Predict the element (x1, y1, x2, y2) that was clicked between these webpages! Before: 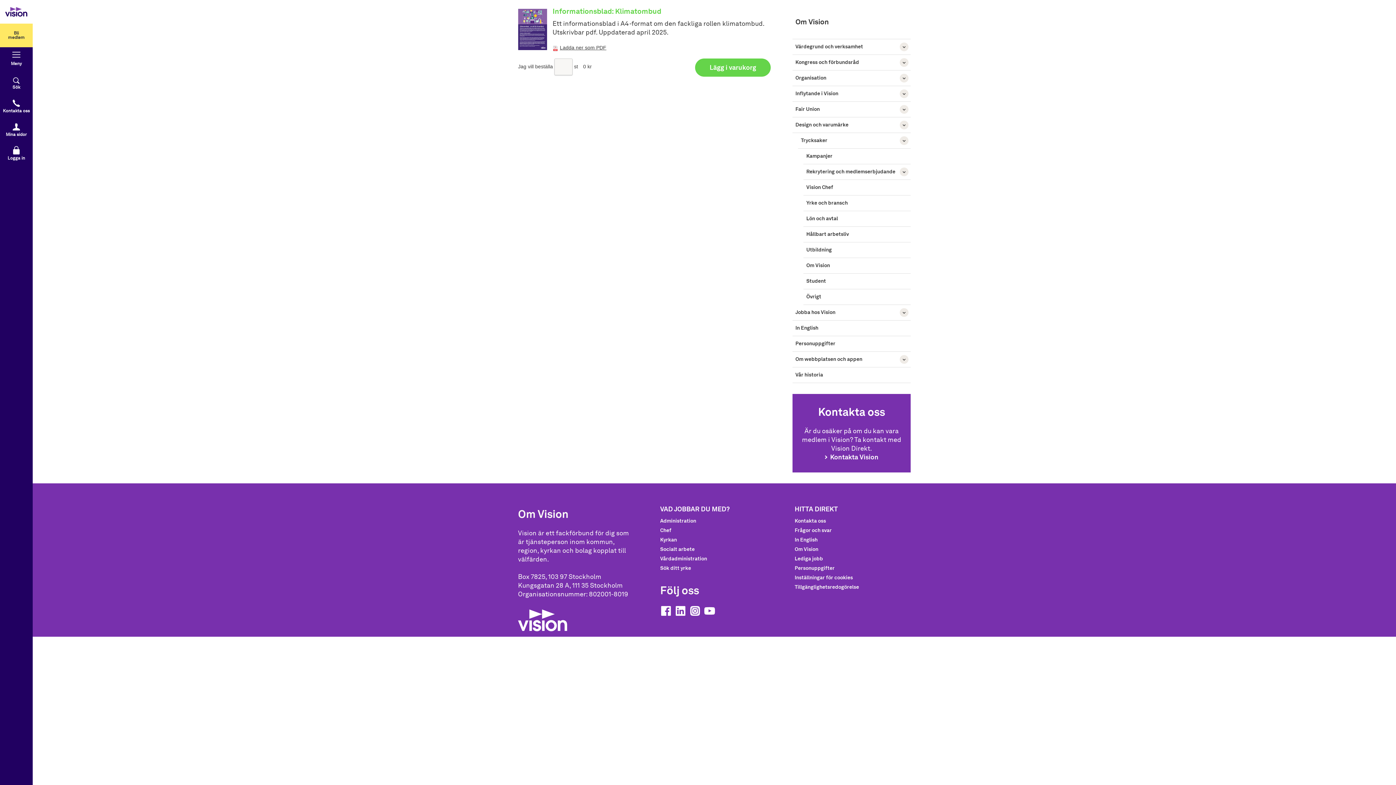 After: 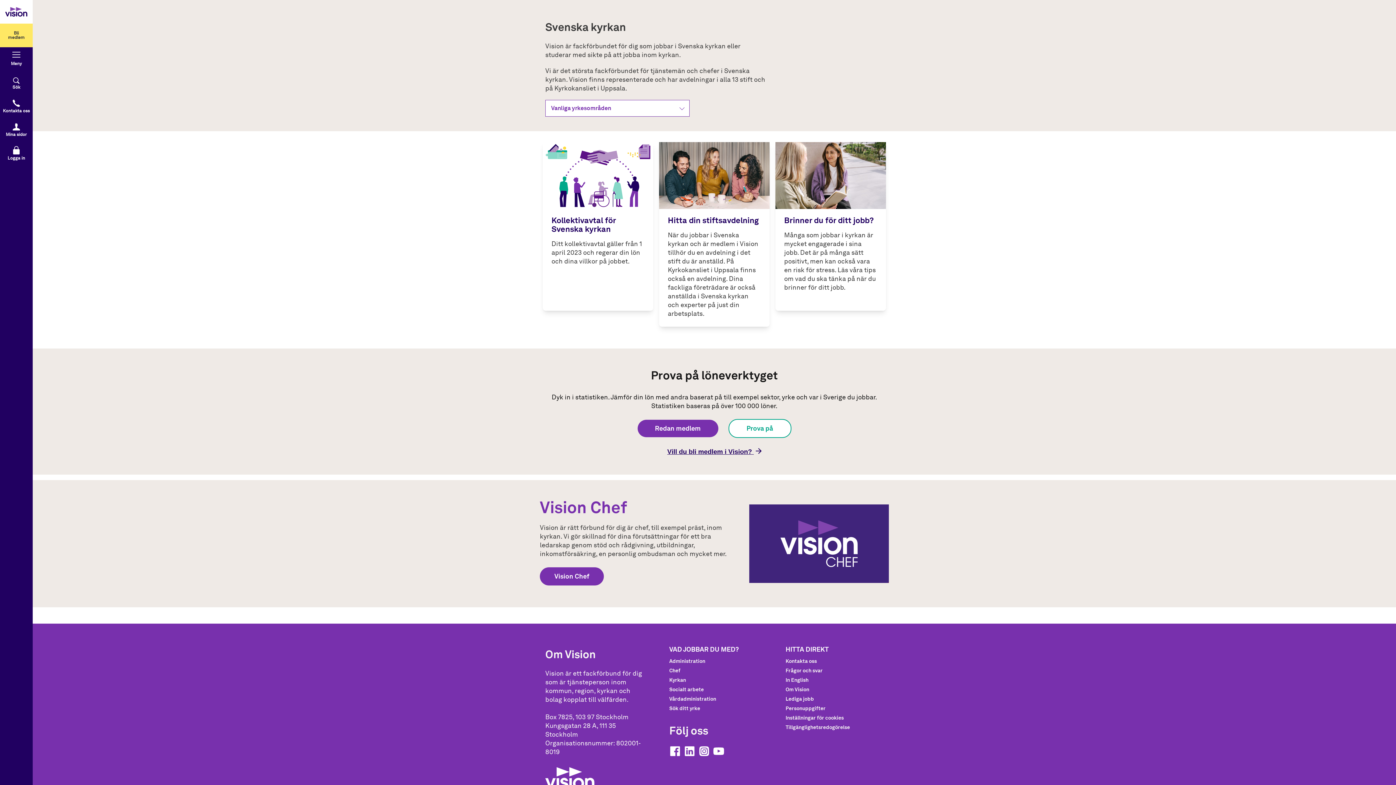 Action: label: Kyrkan bbox: (660, 536, 677, 544)